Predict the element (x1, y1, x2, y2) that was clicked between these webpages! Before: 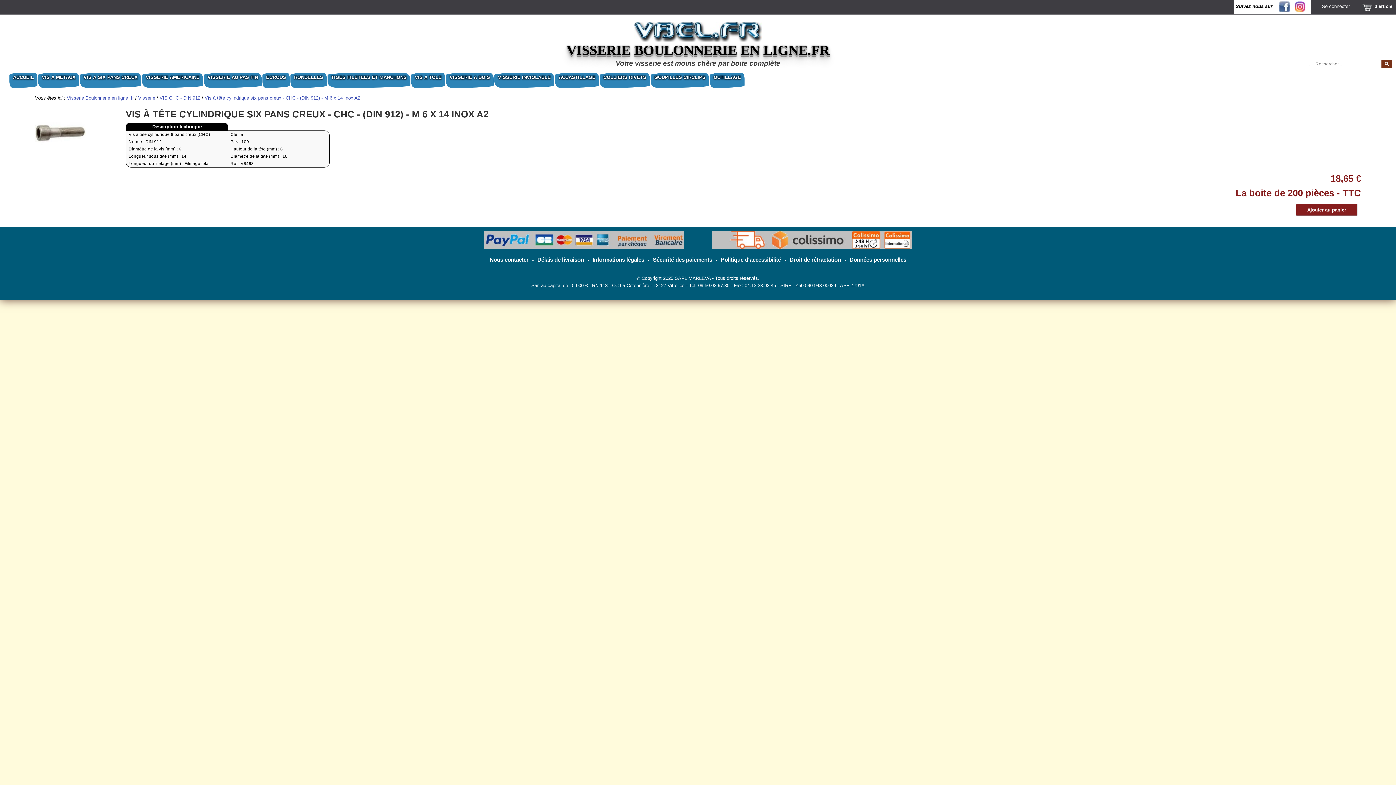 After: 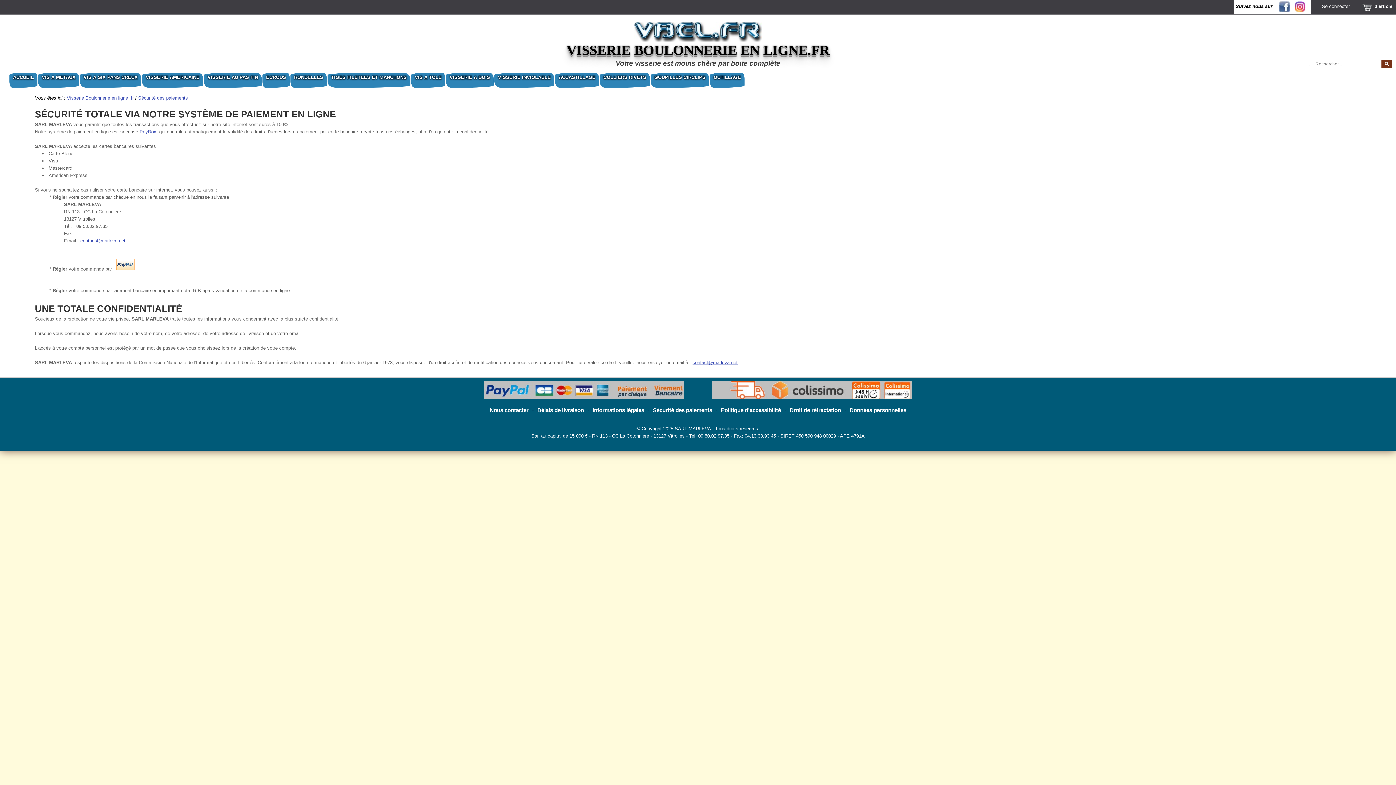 Action: label: Sécurité des paiements bbox: (651, 256, 714, 262)